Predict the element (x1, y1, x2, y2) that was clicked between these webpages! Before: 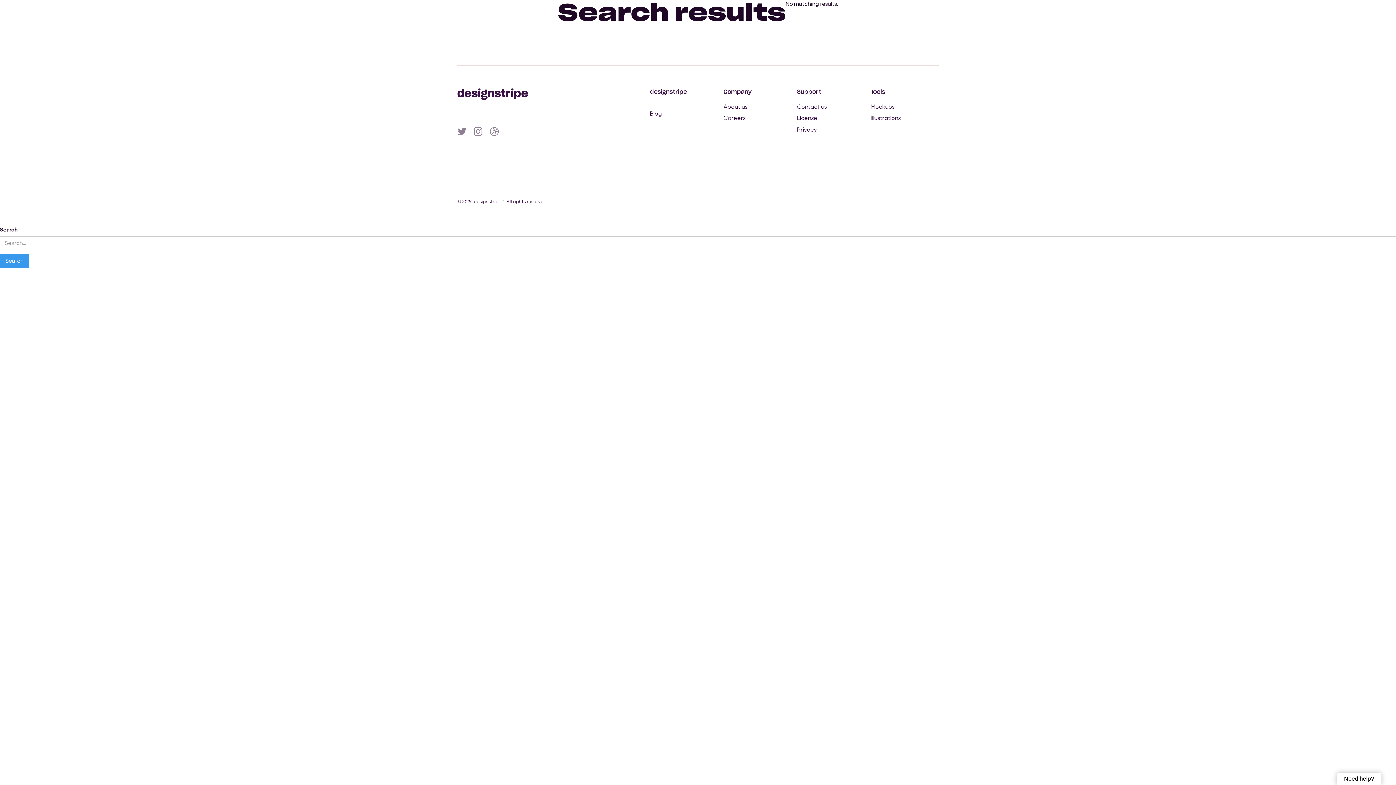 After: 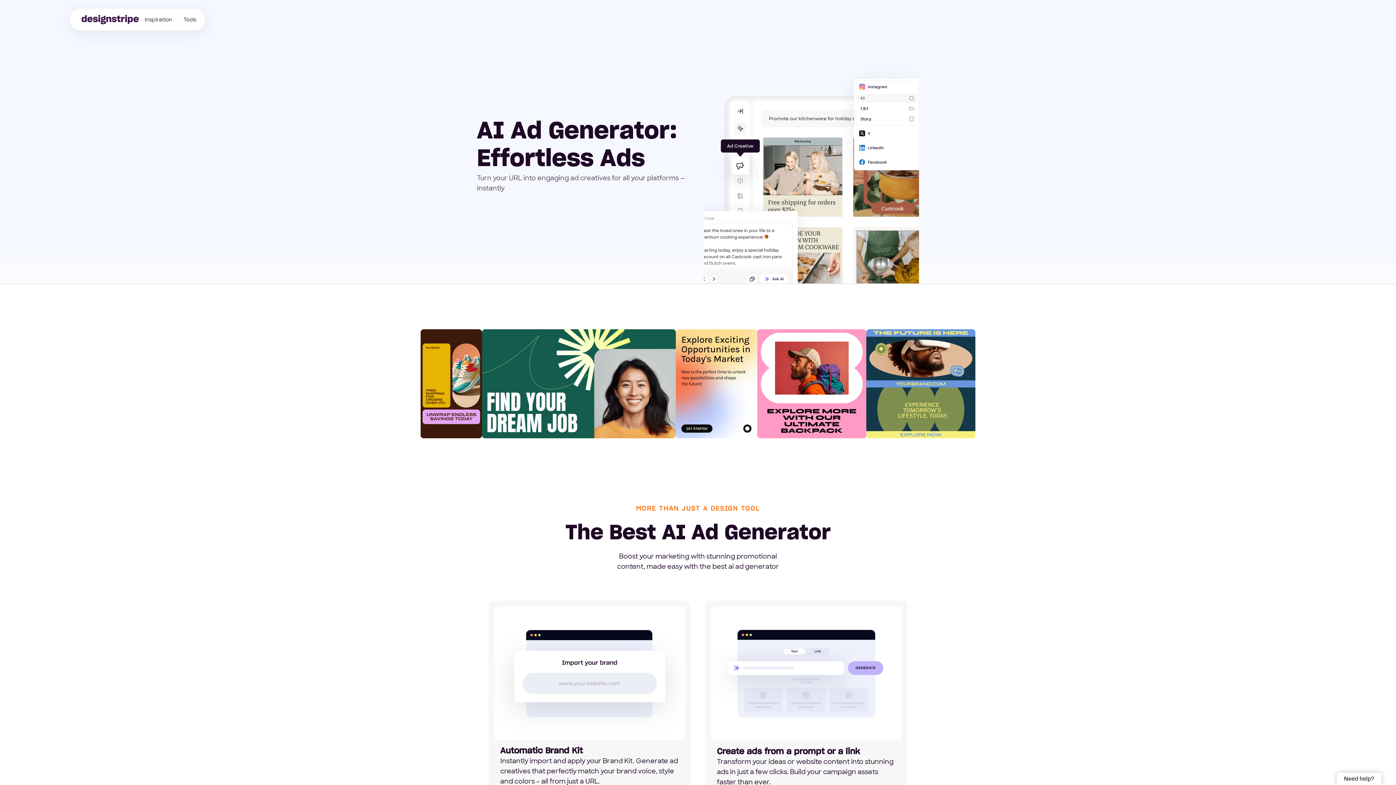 Action: bbox: (457, 88, 528, 108)